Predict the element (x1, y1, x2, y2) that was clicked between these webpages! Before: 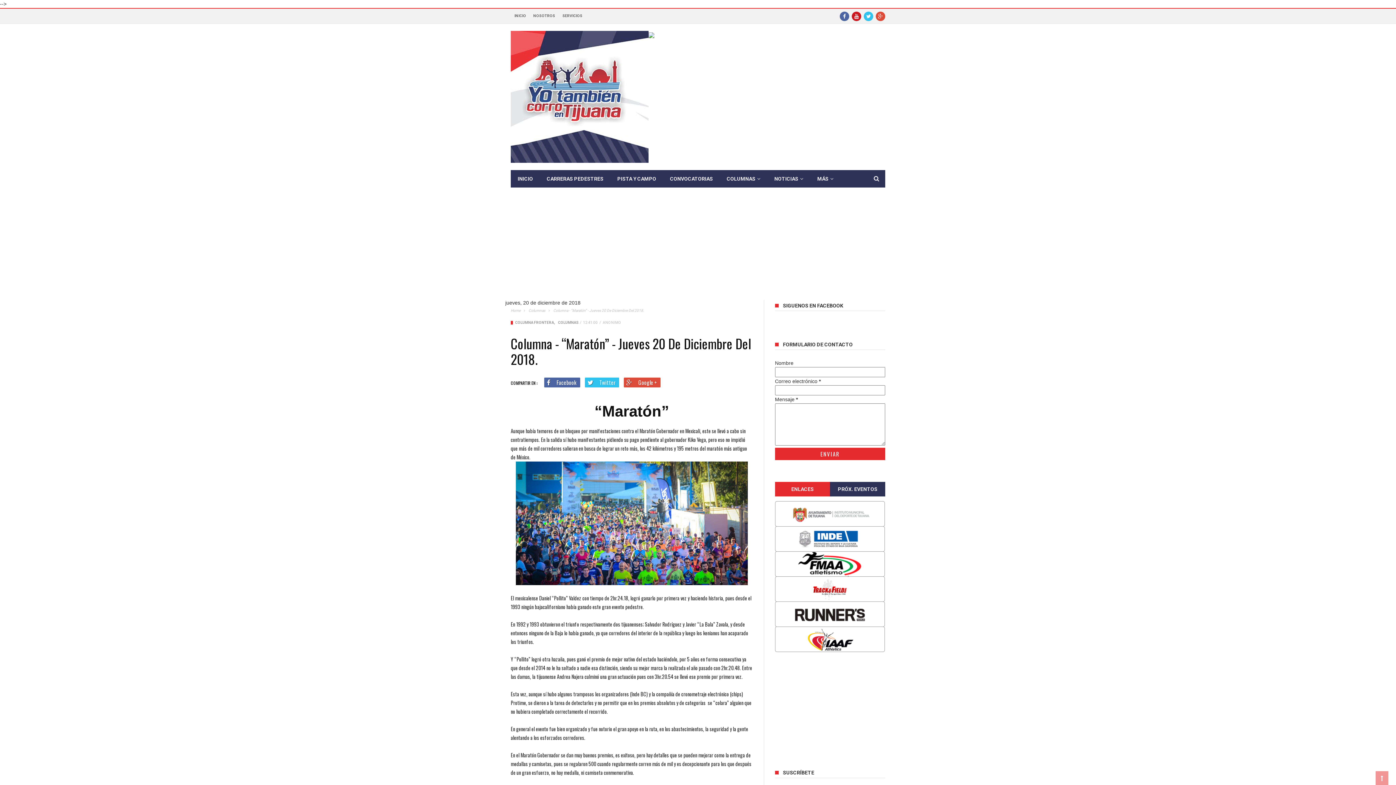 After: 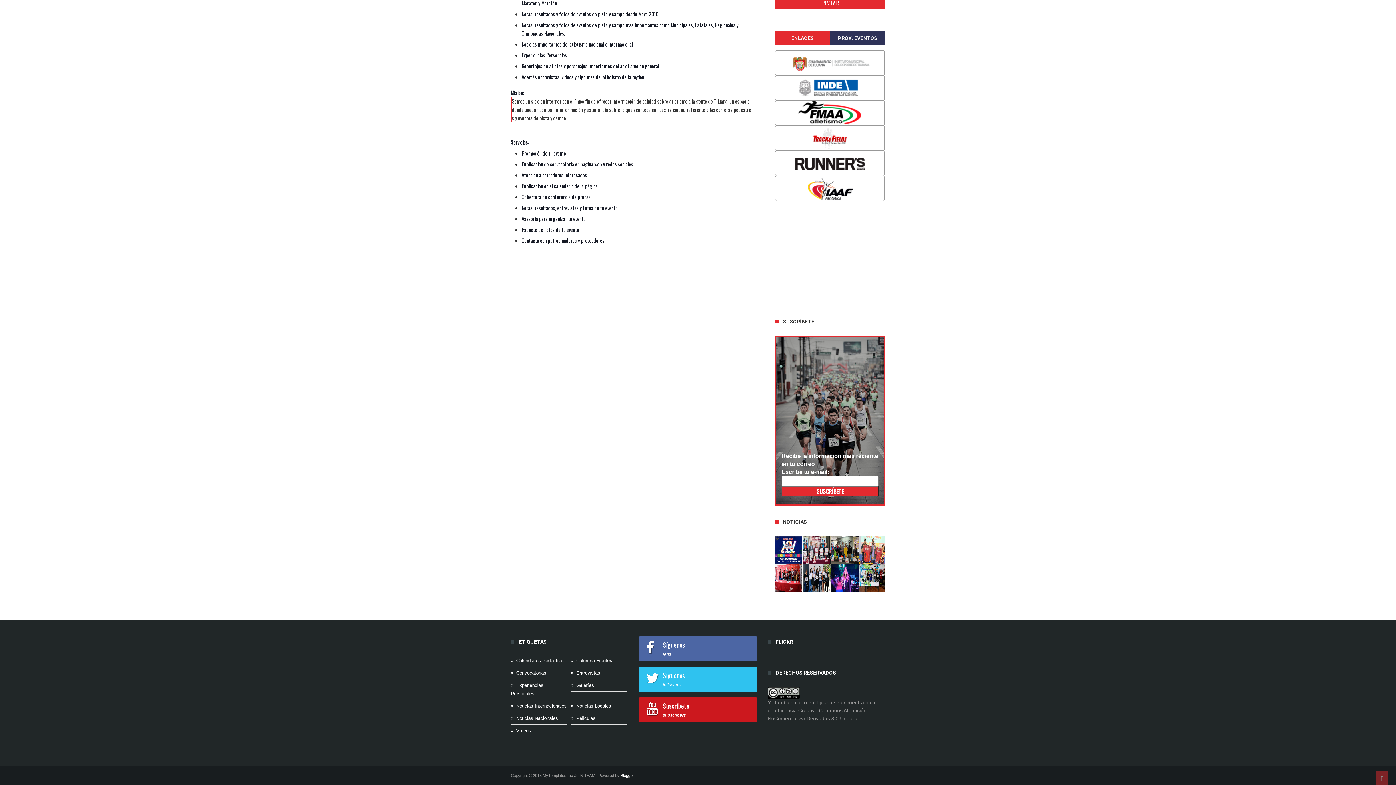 Action: bbox: (648, 32, 654, 37)